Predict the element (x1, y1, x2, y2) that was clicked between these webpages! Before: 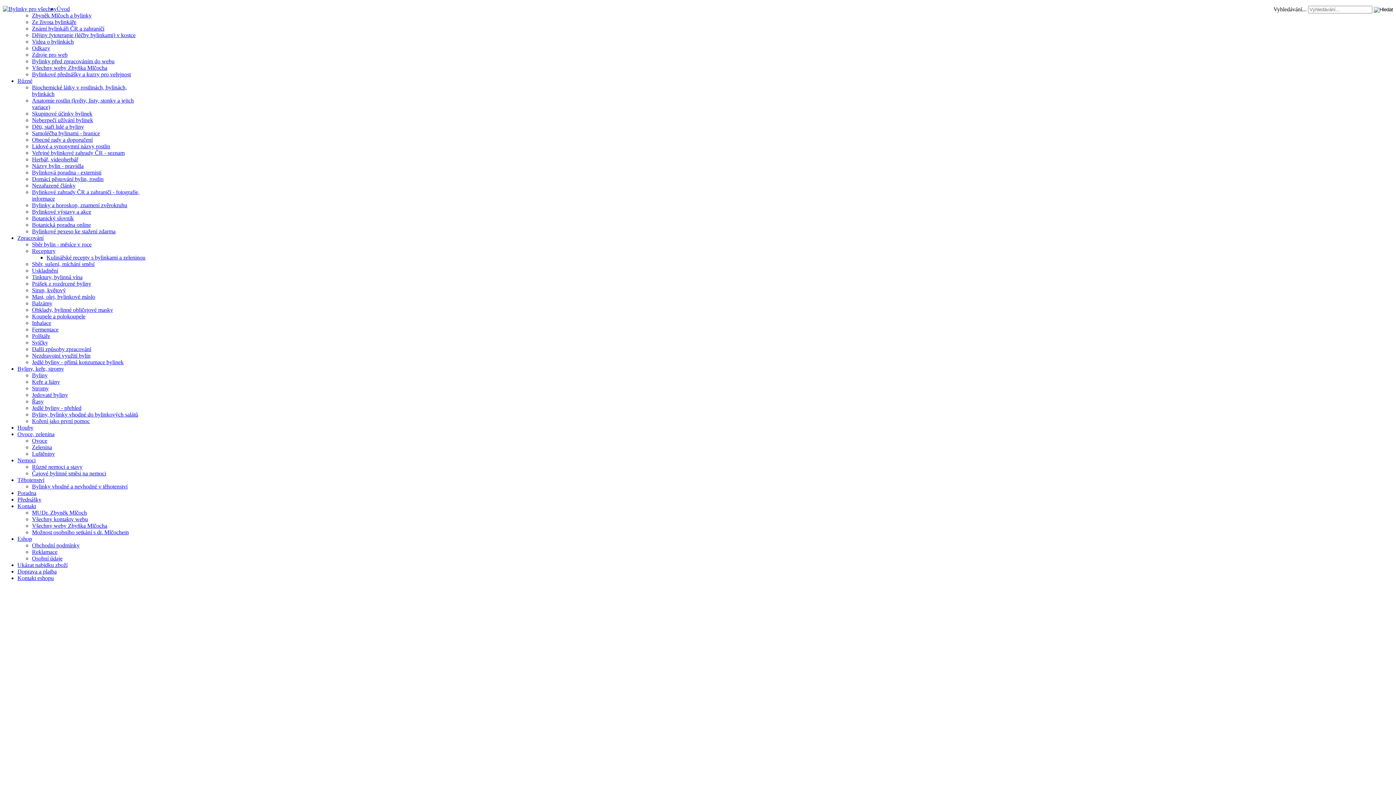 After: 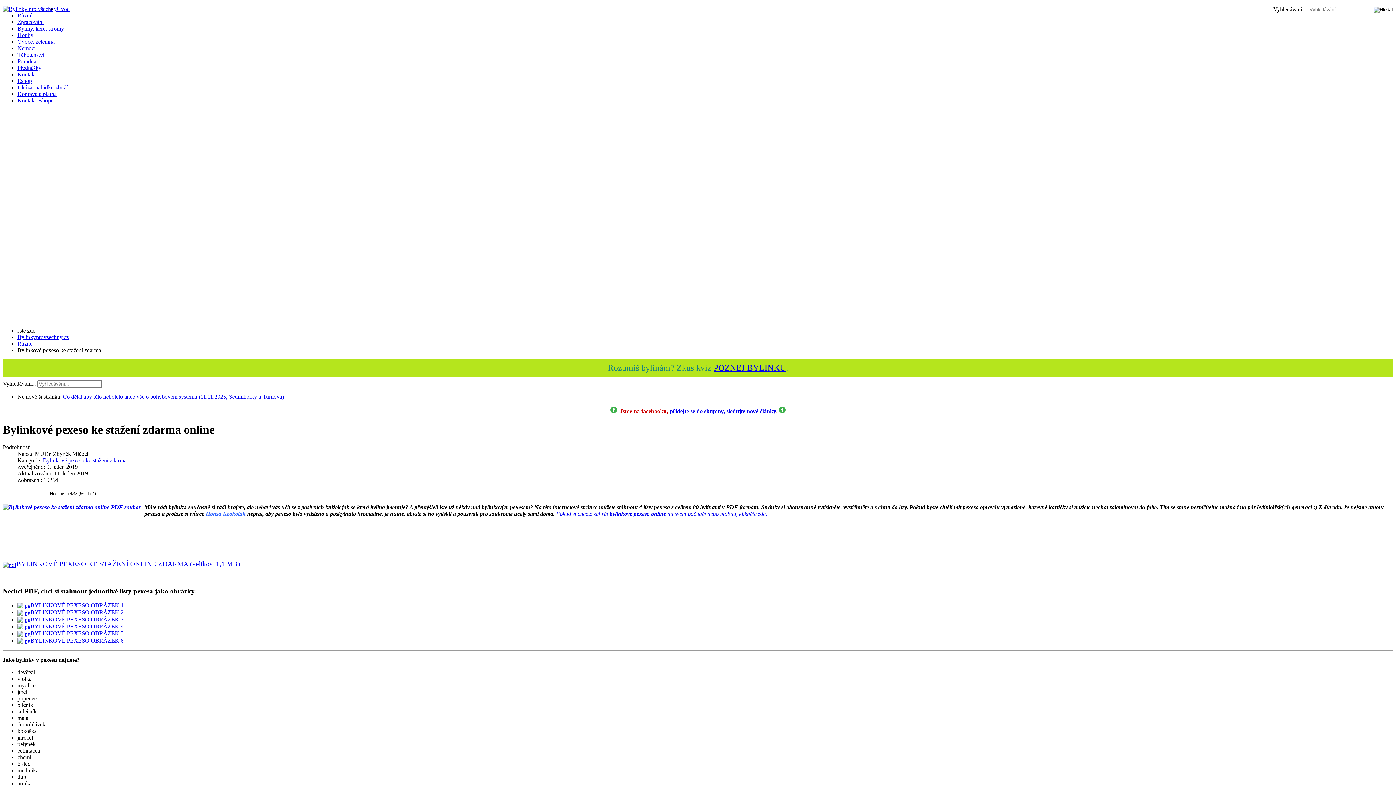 Action: bbox: (32, 228, 115, 234) label: Bylinkové pexeso ke stažení zdarma